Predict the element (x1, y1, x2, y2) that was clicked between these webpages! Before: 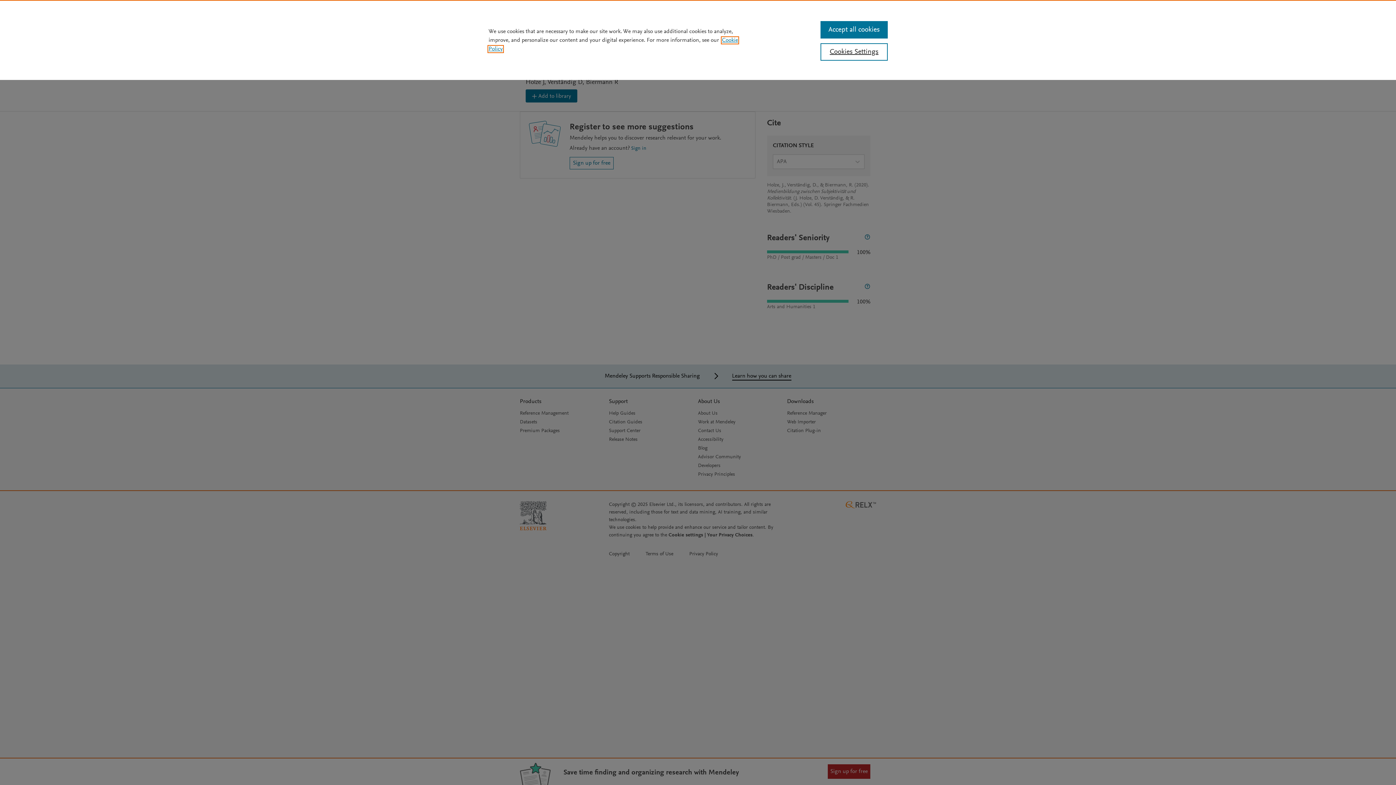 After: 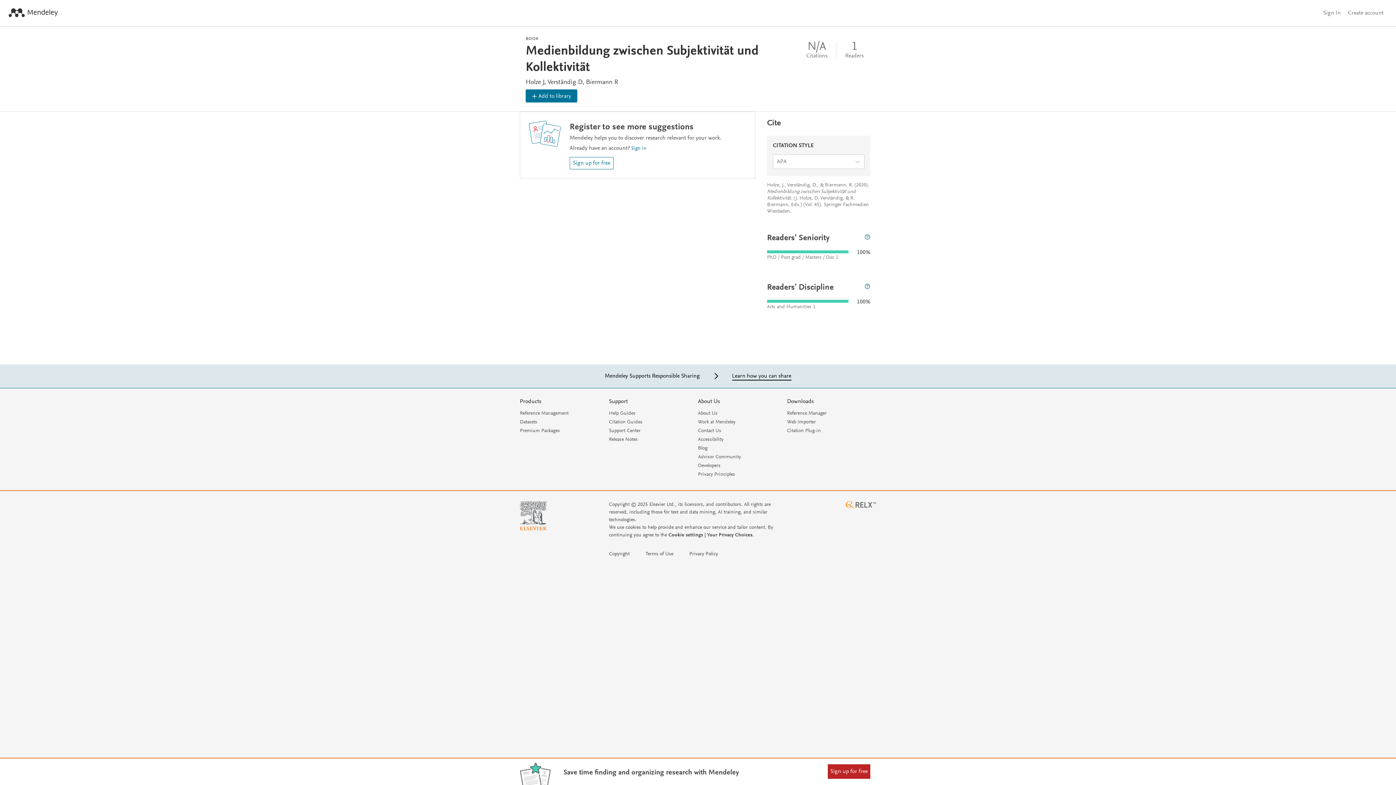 Action: bbox: (820, 21, 887, 38) label: Accept all cookies